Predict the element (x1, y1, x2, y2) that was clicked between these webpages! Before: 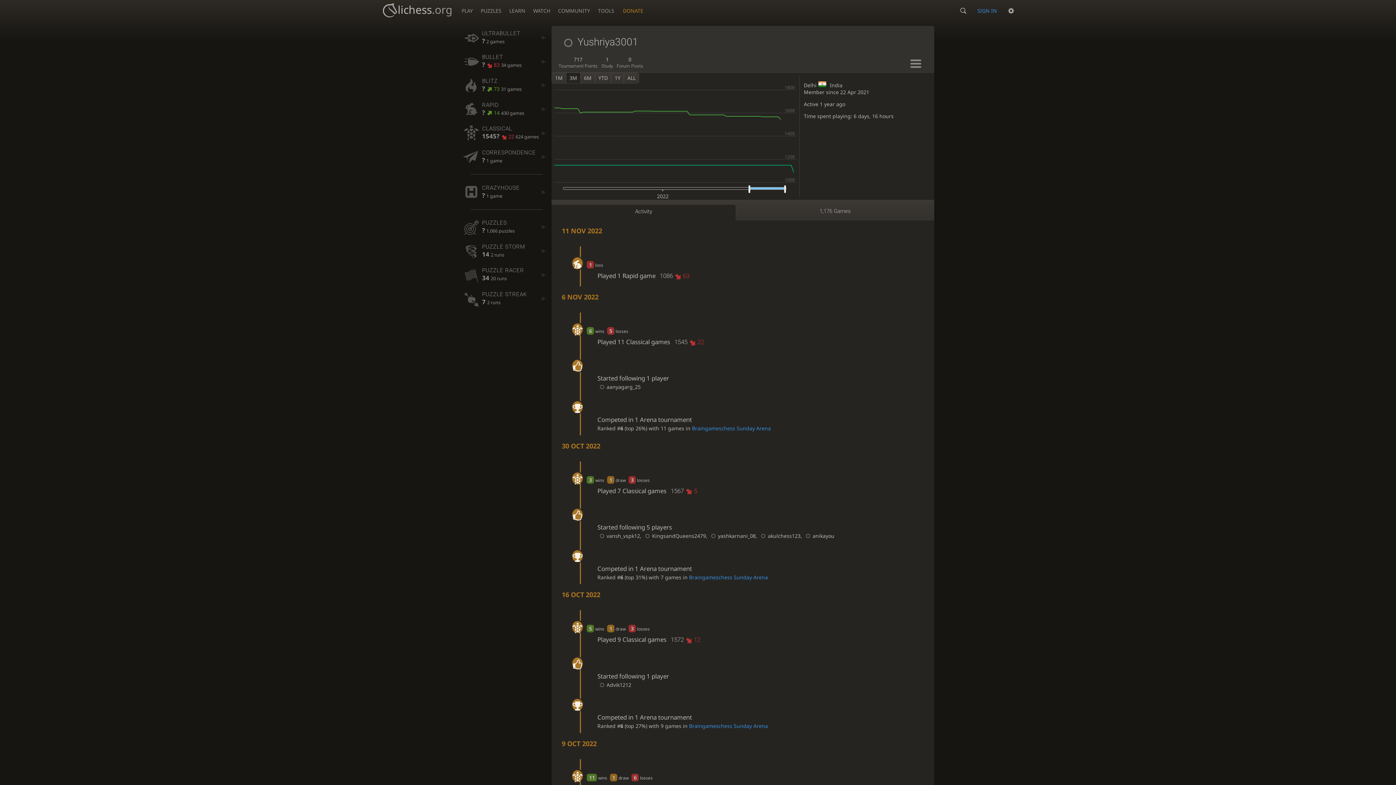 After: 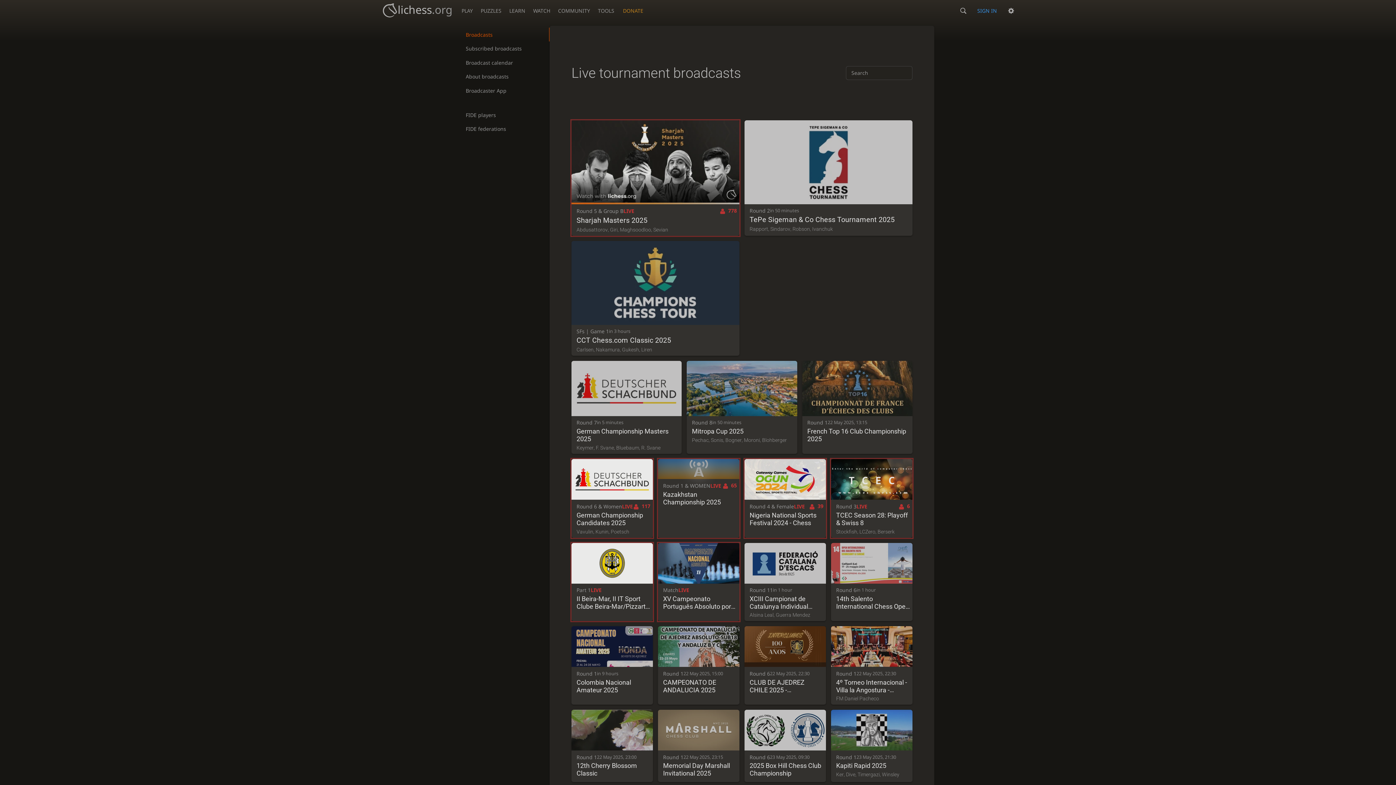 Action: bbox: (529, 0, 553, 17) label: WATCH